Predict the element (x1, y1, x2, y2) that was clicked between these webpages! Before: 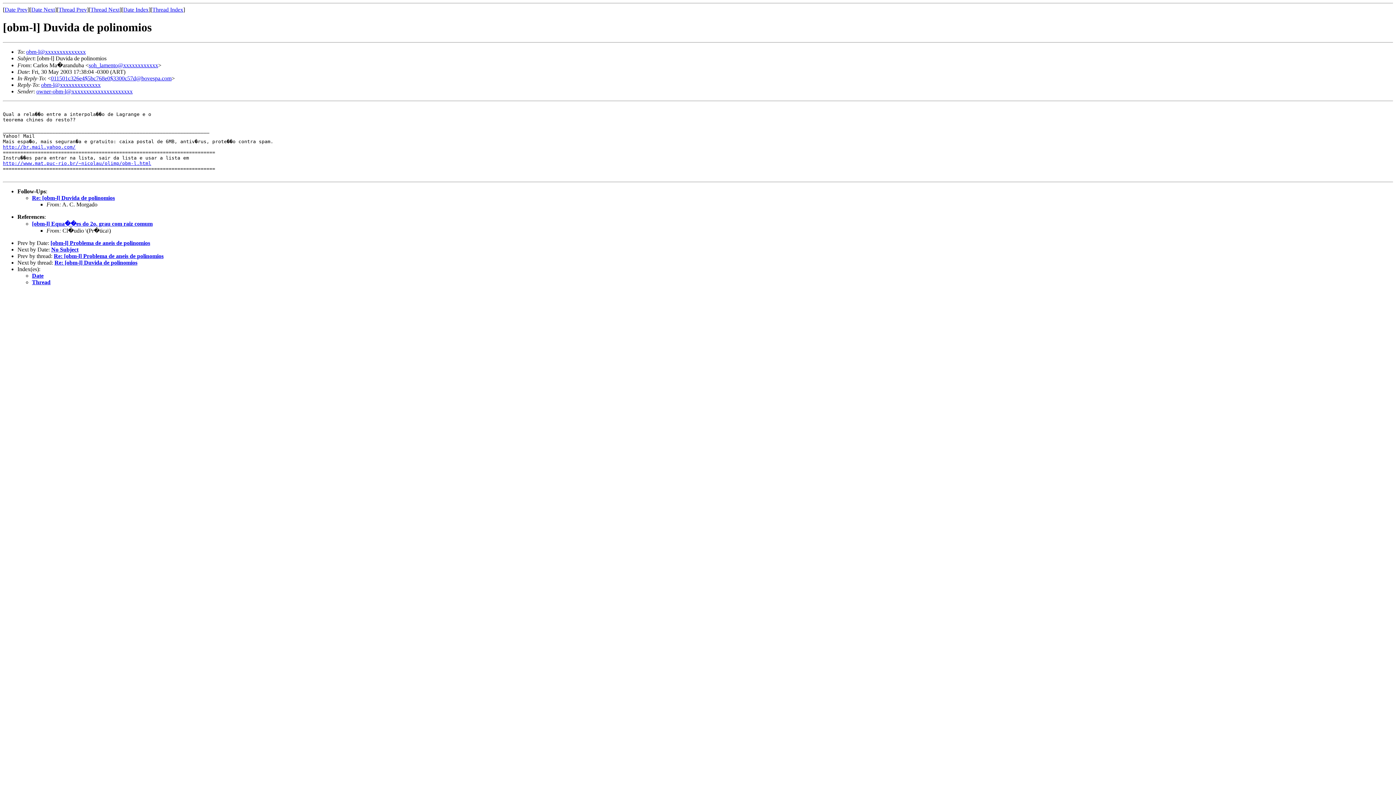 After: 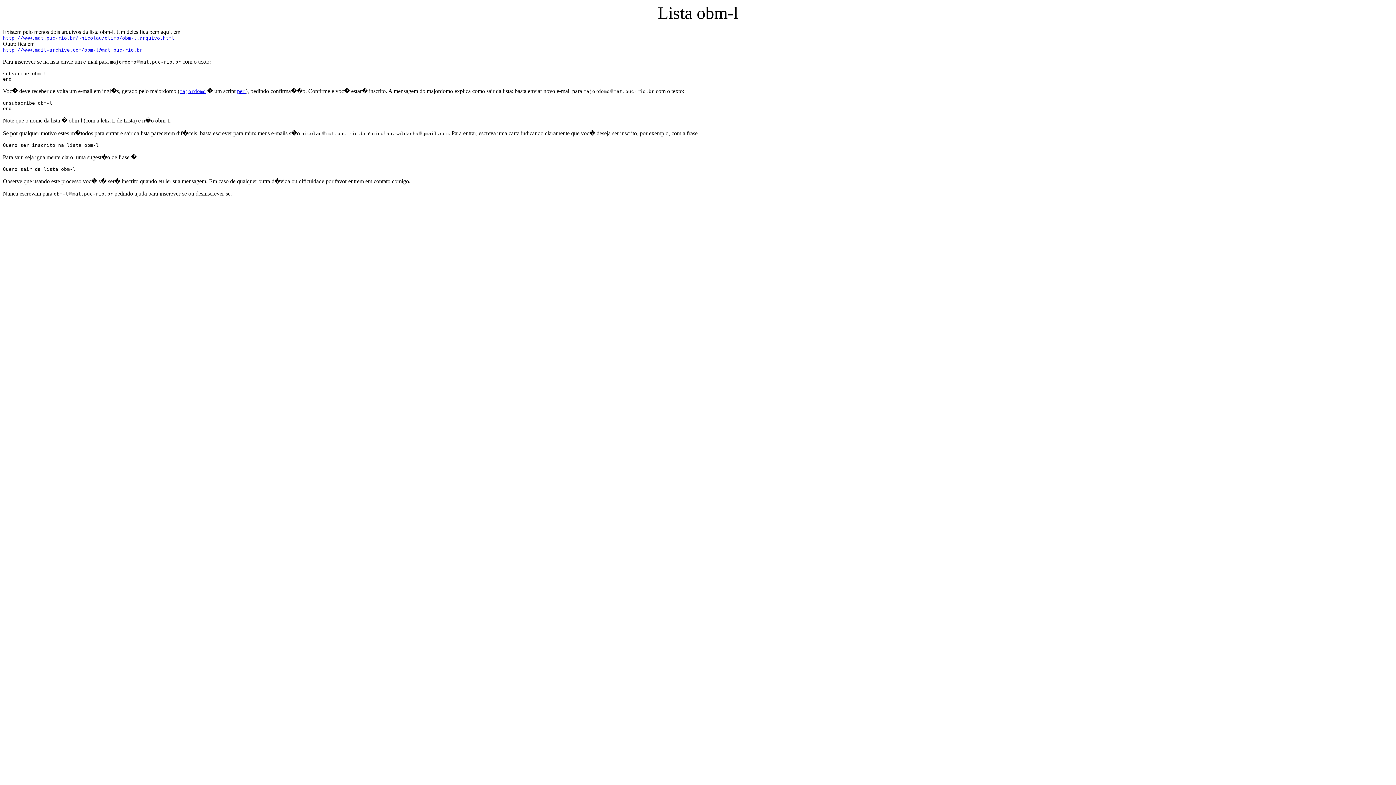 Action: label: http://www.mat.puc-rio.br/~nicolau/olimp/obm-l.html bbox: (2, 160, 151, 166)